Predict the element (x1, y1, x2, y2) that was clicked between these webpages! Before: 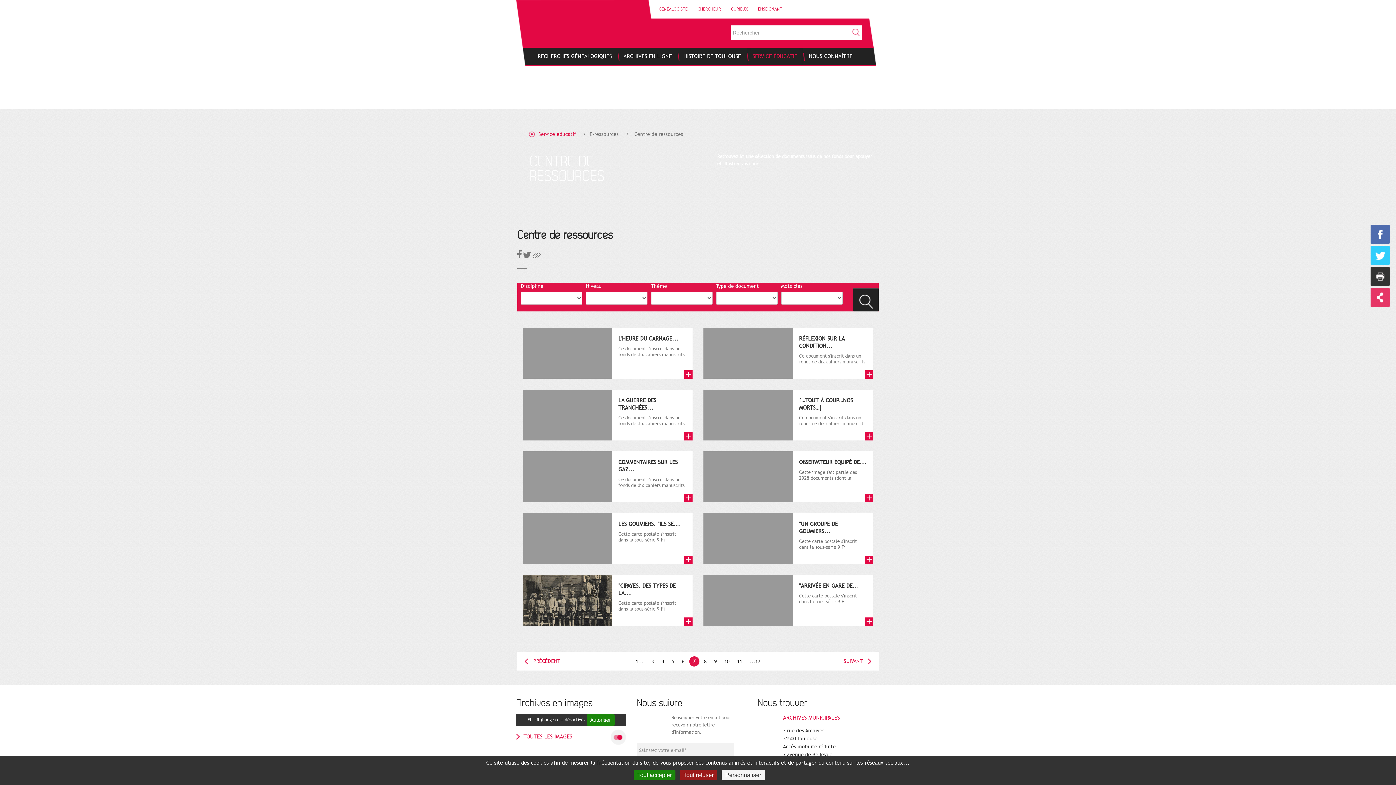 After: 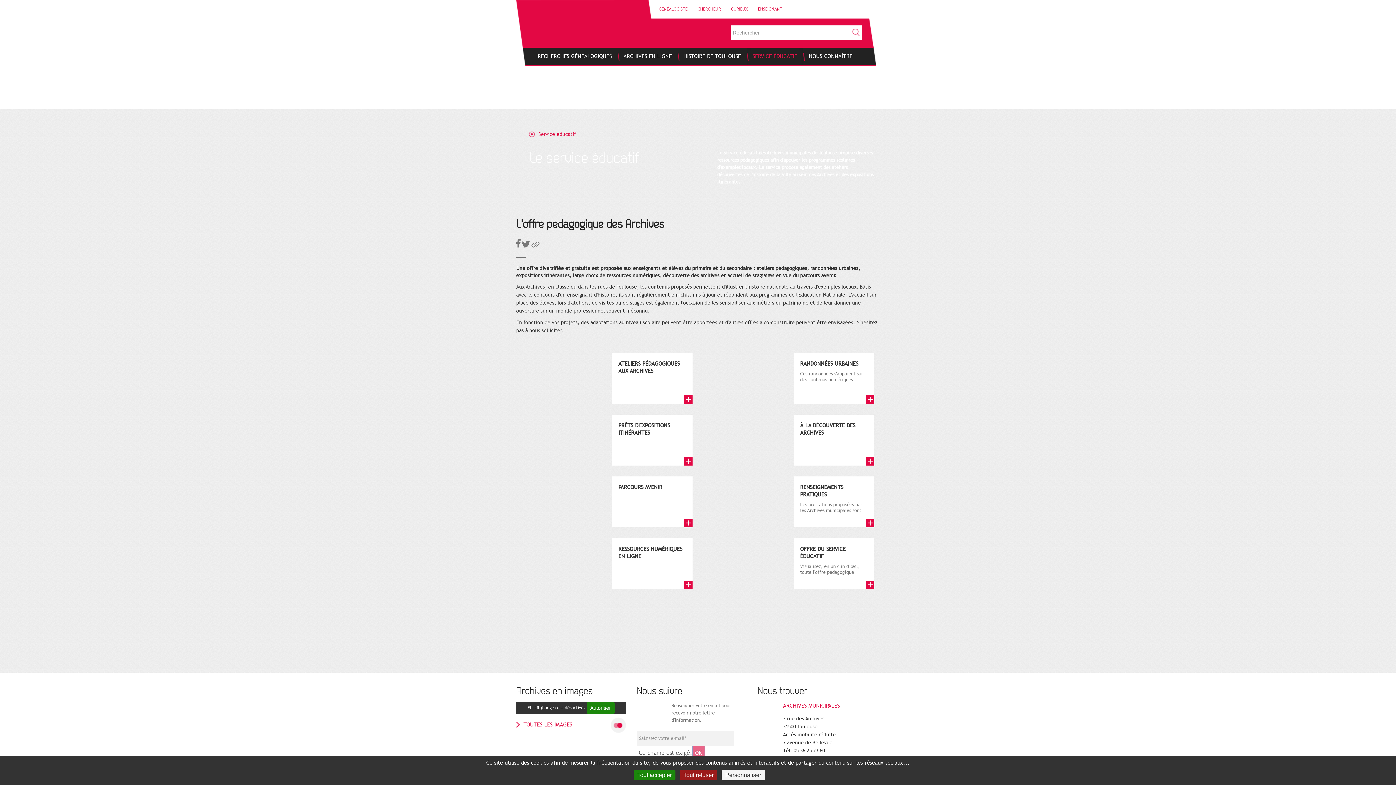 Action: bbox: (538, 131, 576, 137) label: Service éducatif